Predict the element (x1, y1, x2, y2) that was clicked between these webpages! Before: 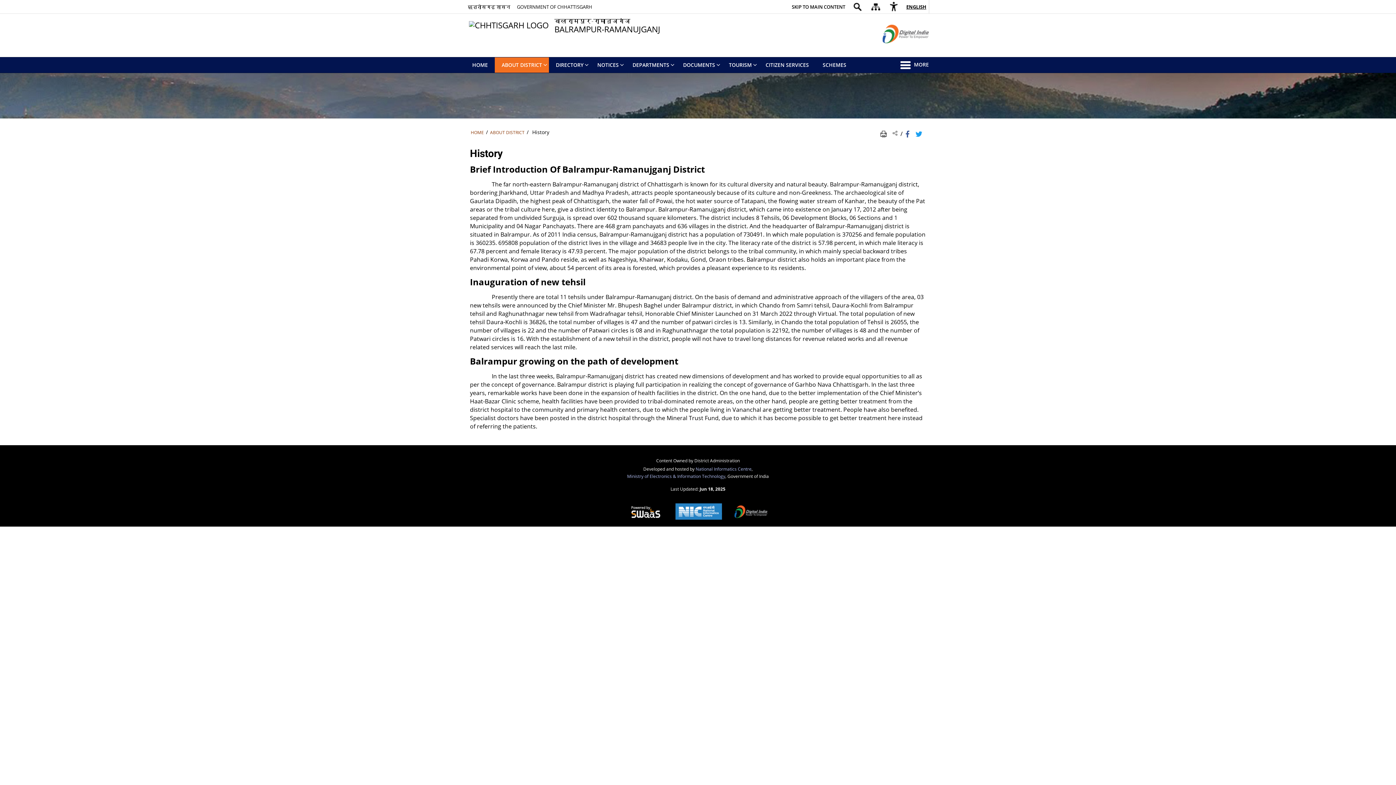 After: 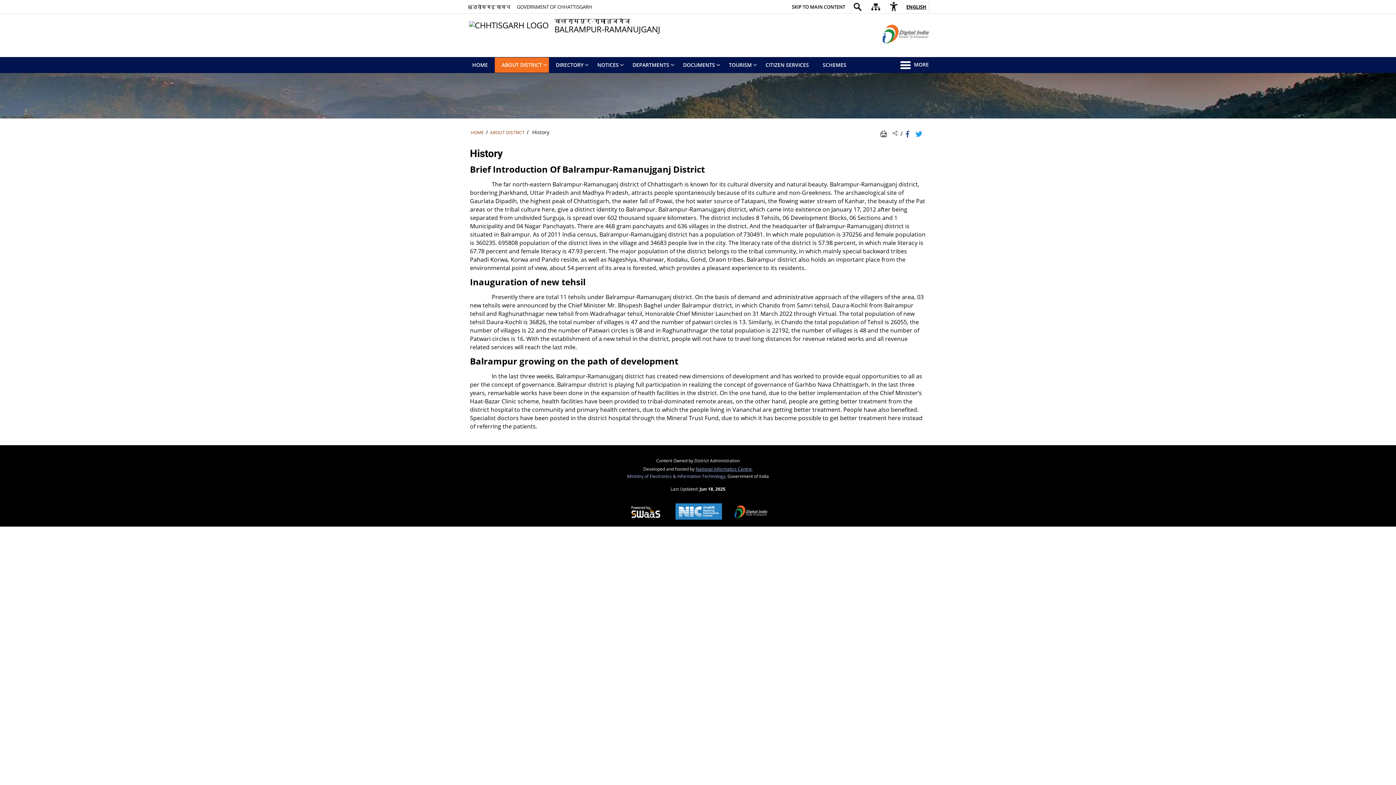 Action: bbox: (695, 466, 751, 472) label: National Informatics Centre - External site that opens in a new window